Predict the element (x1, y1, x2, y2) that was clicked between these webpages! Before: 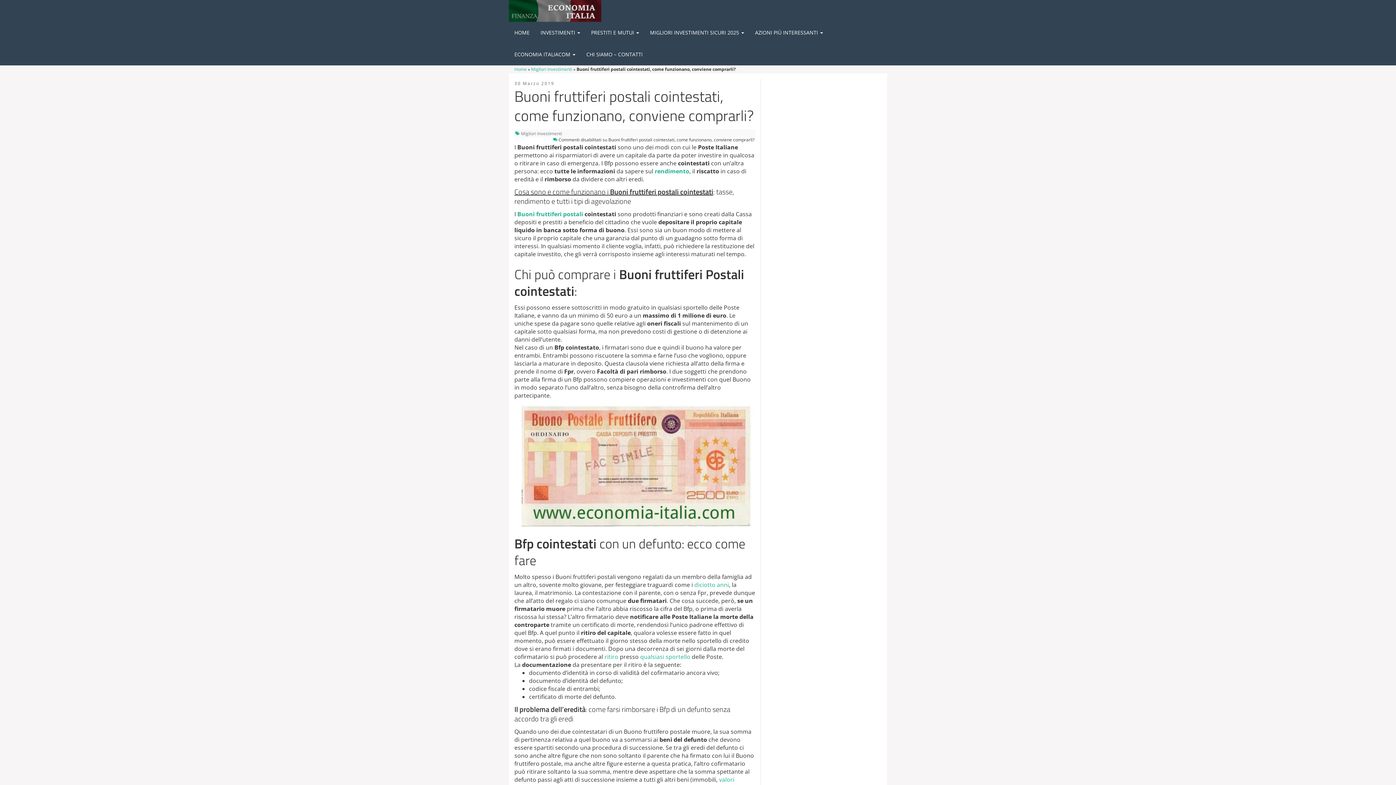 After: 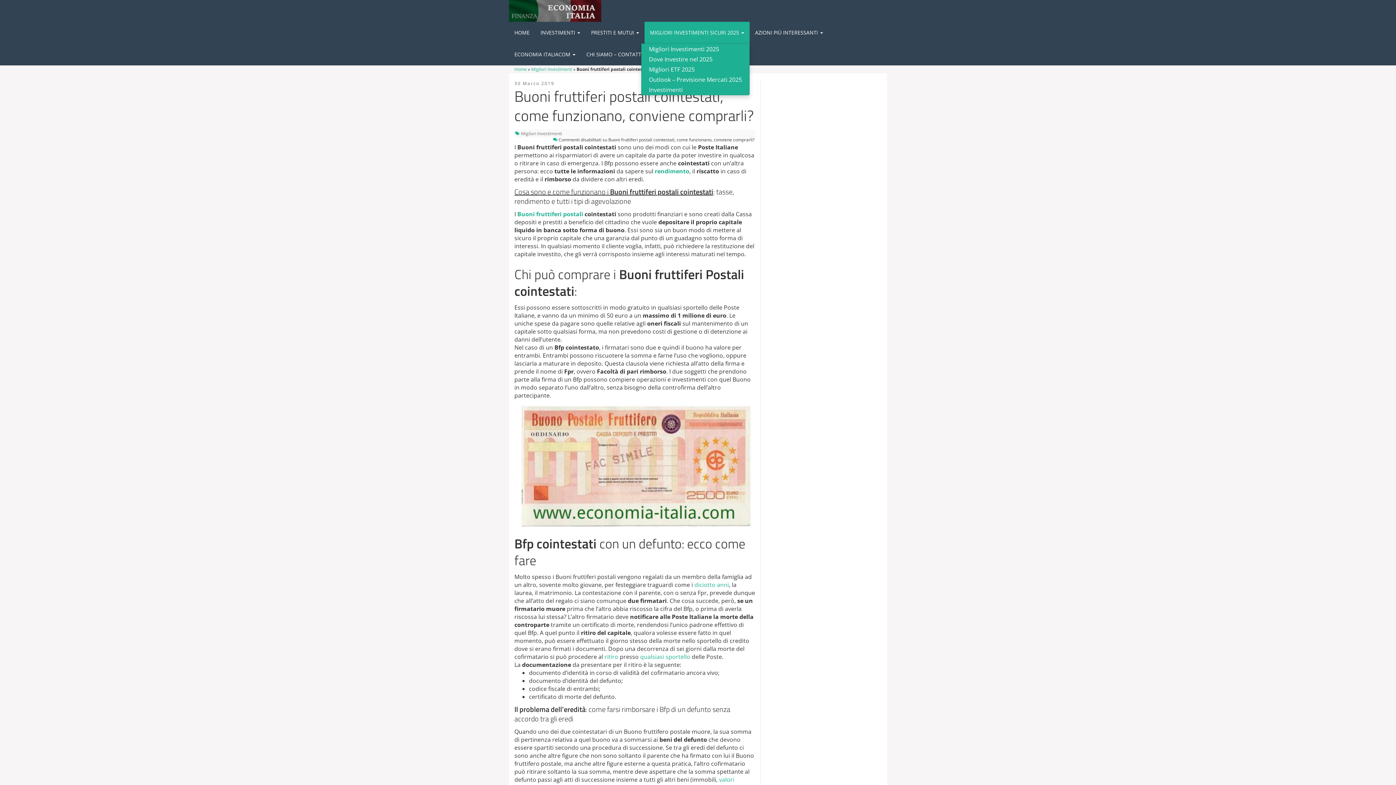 Action: label: MIGLIORI INVESTIMENTI SICURI 2025  bbox: (644, 21, 749, 43)